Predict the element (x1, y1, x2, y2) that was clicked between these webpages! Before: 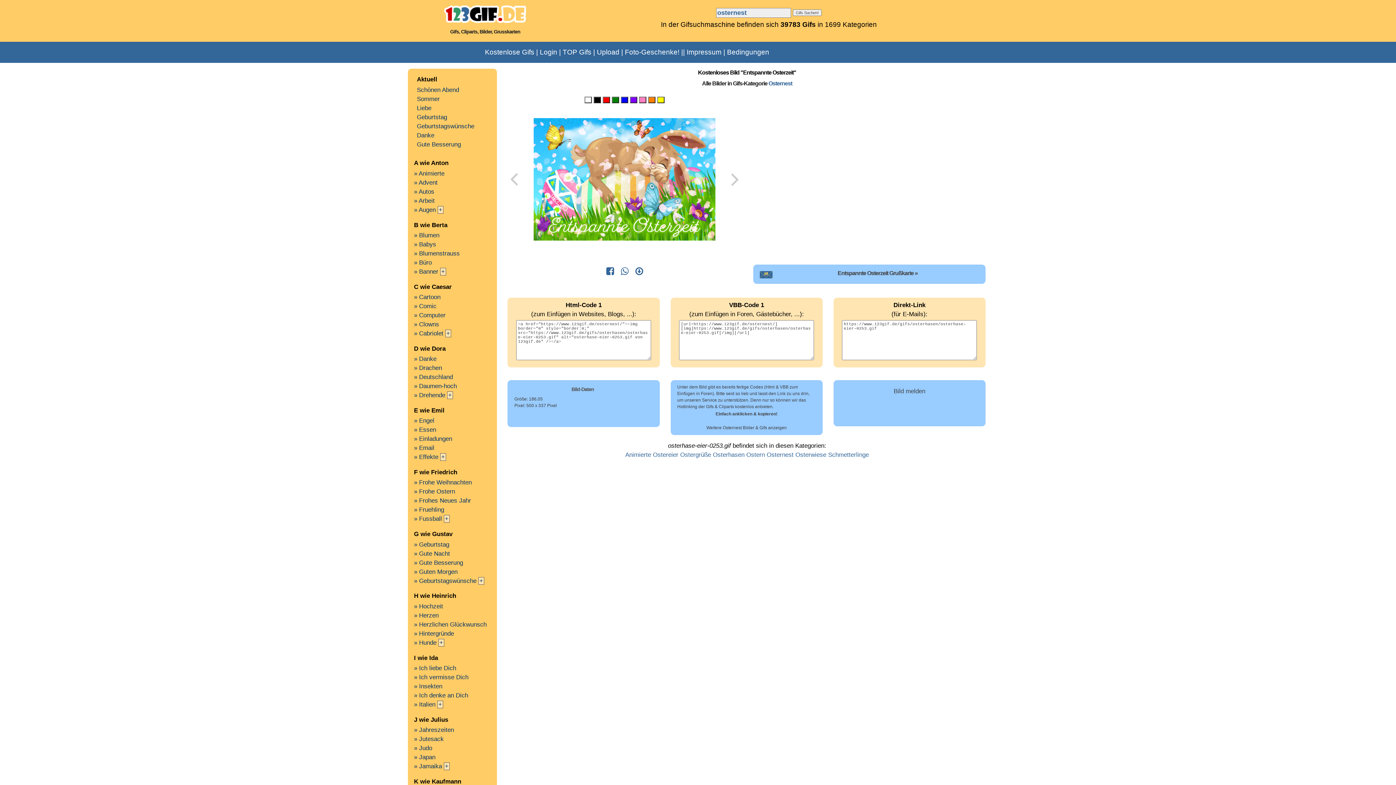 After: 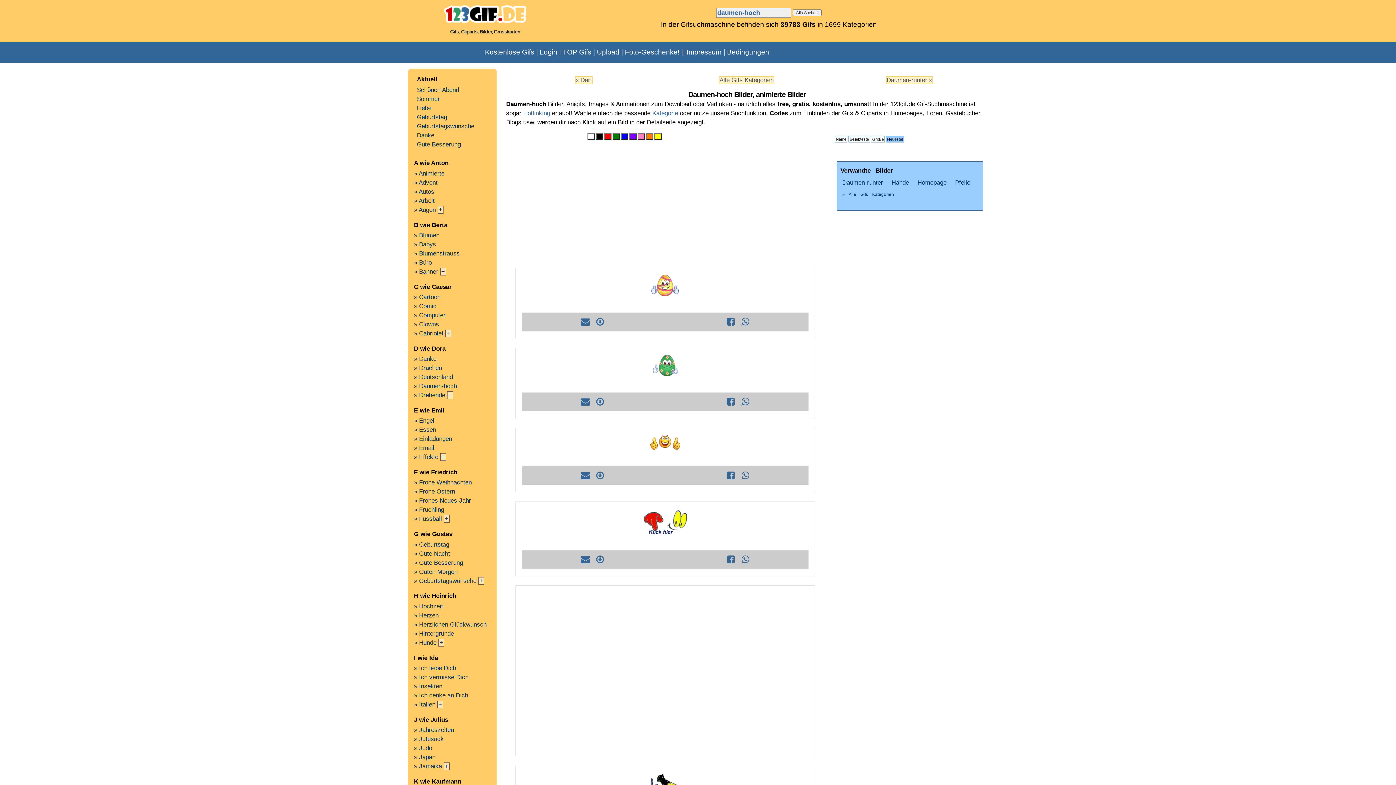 Action: bbox: (414, 382, 457, 389) label: » Daumen-hoch